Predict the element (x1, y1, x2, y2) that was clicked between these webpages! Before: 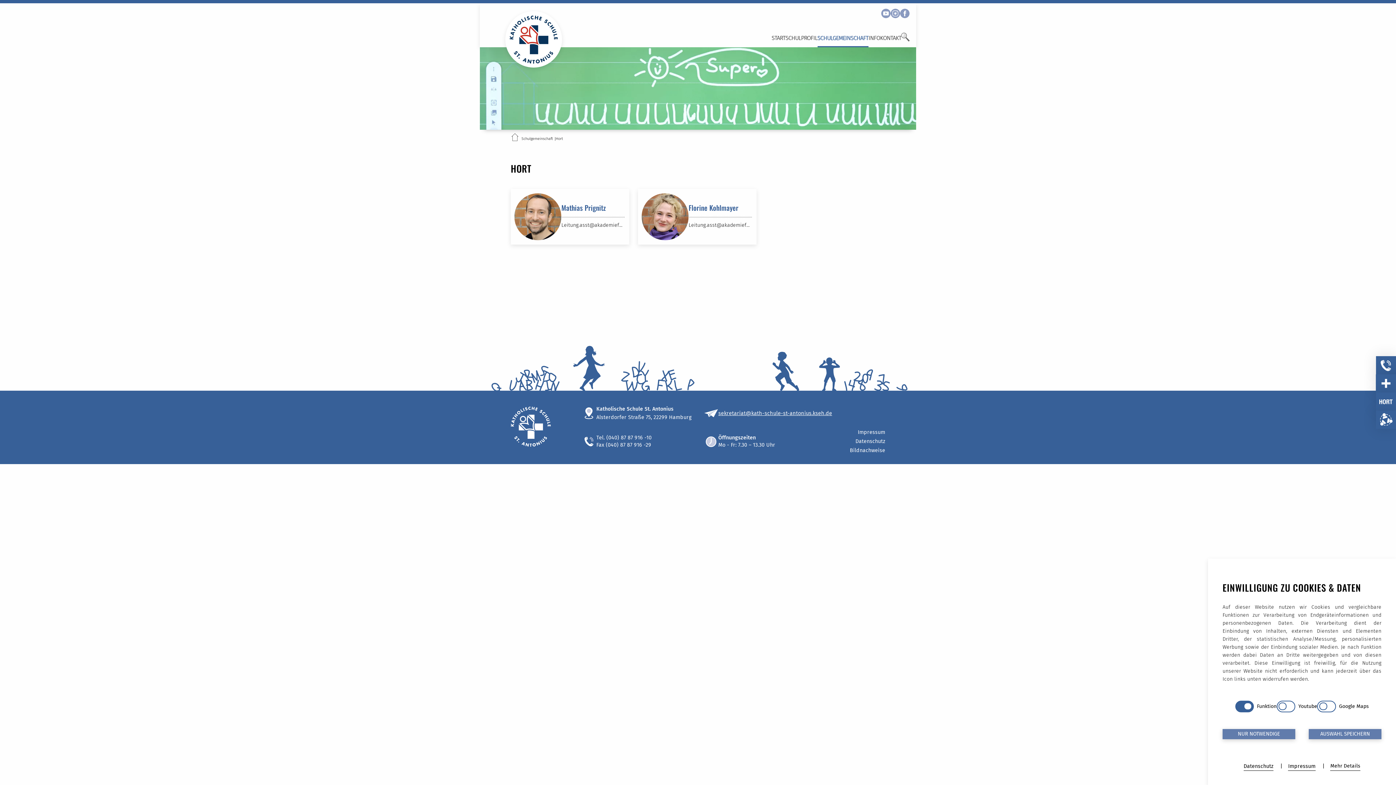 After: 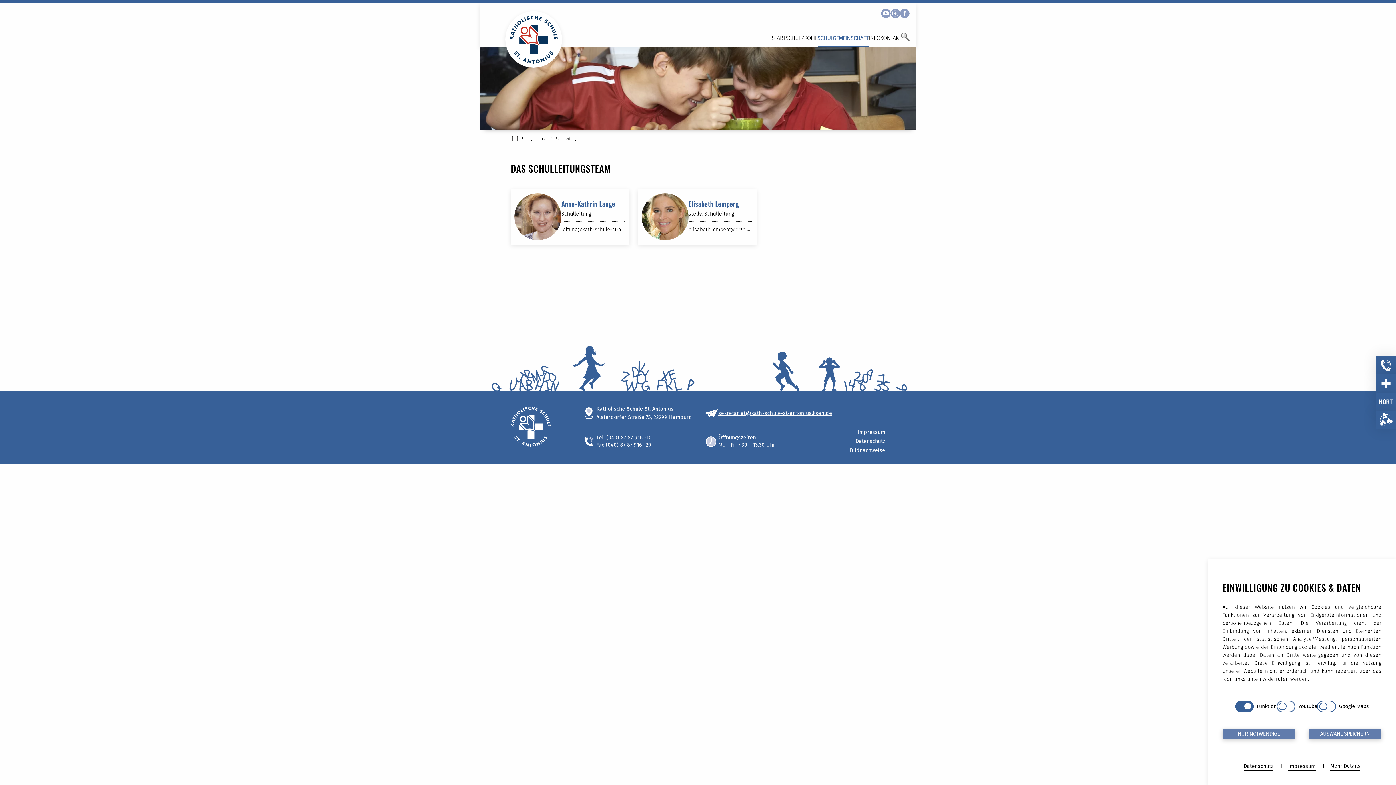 Action: label: SCHULGEMEINSCHAFT bbox: (817, 34, 868, 41)